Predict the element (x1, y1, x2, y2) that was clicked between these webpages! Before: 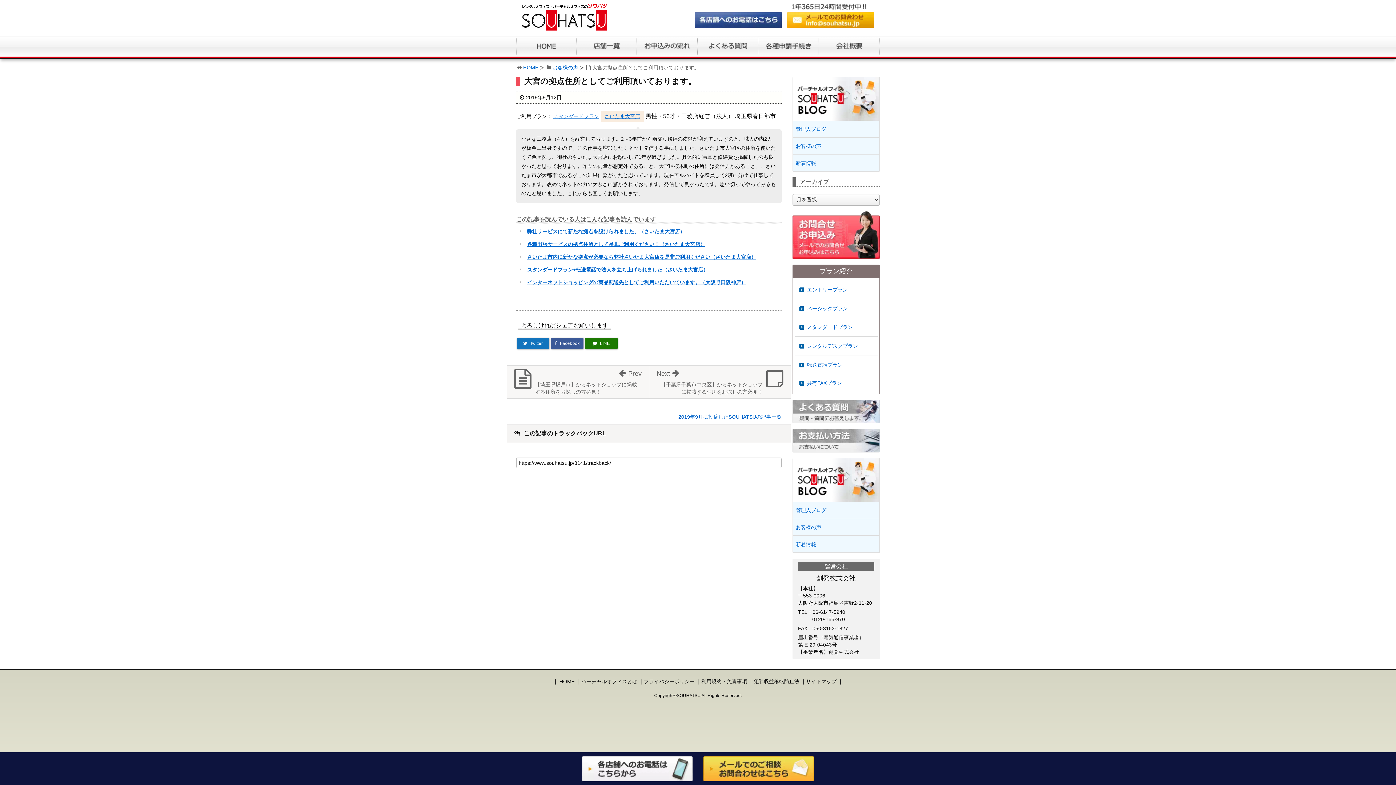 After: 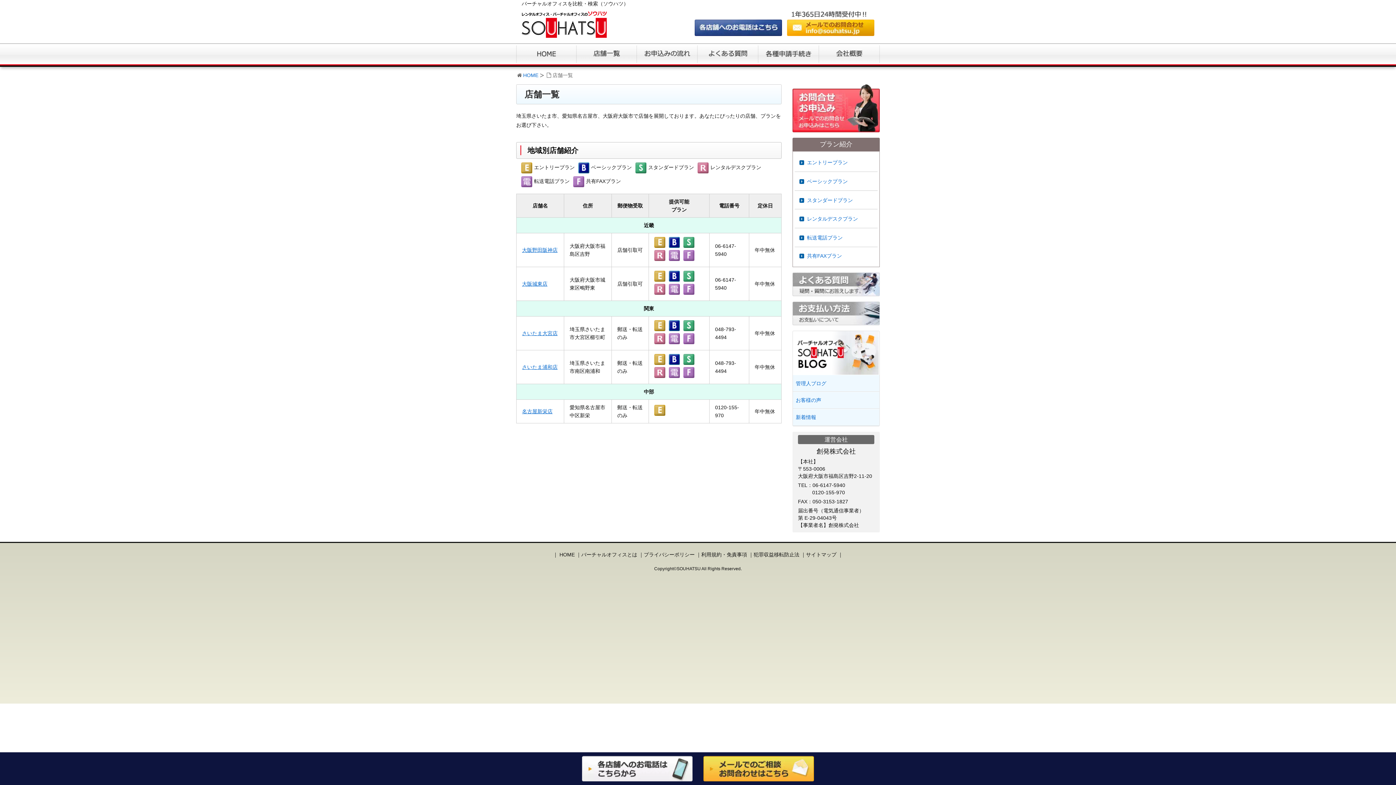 Action: bbox: (576, 36, 637, 57)